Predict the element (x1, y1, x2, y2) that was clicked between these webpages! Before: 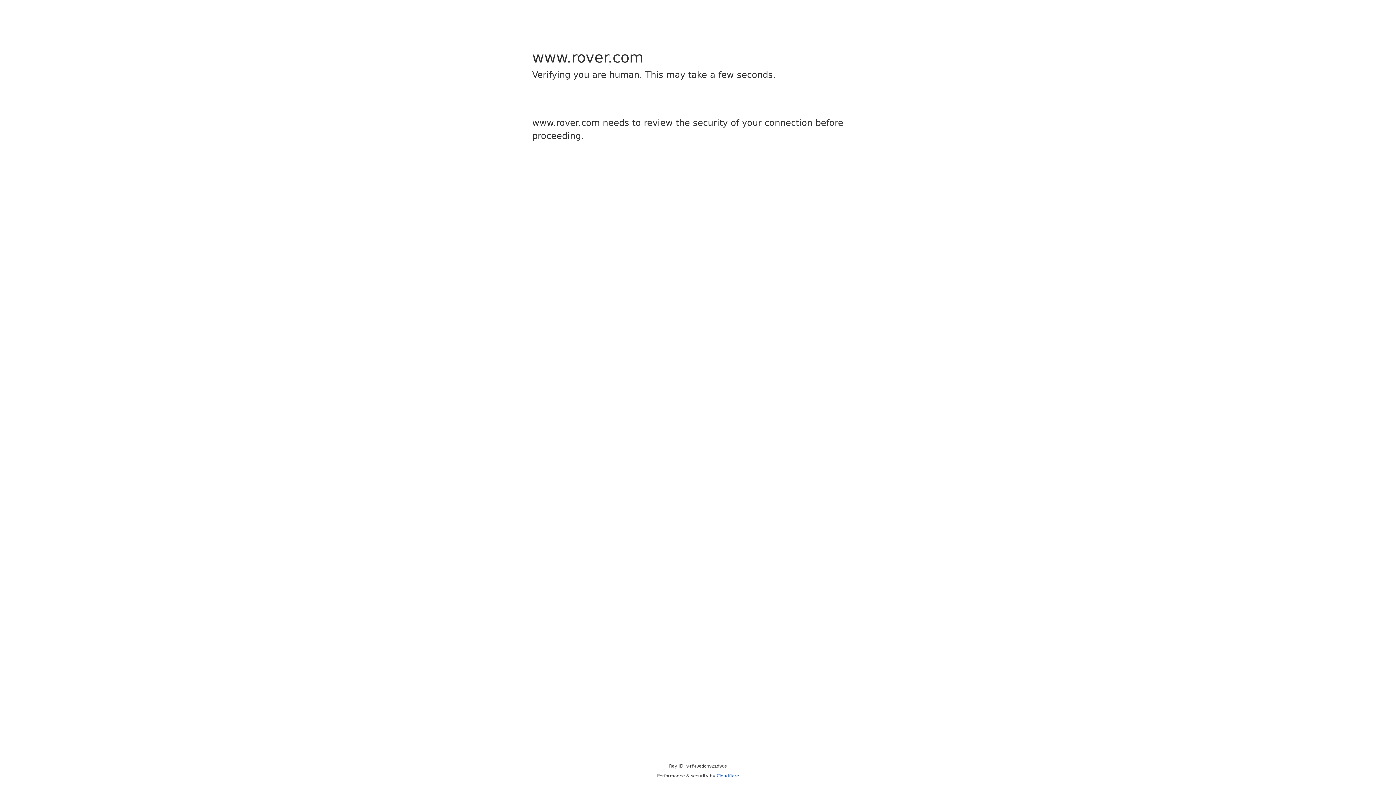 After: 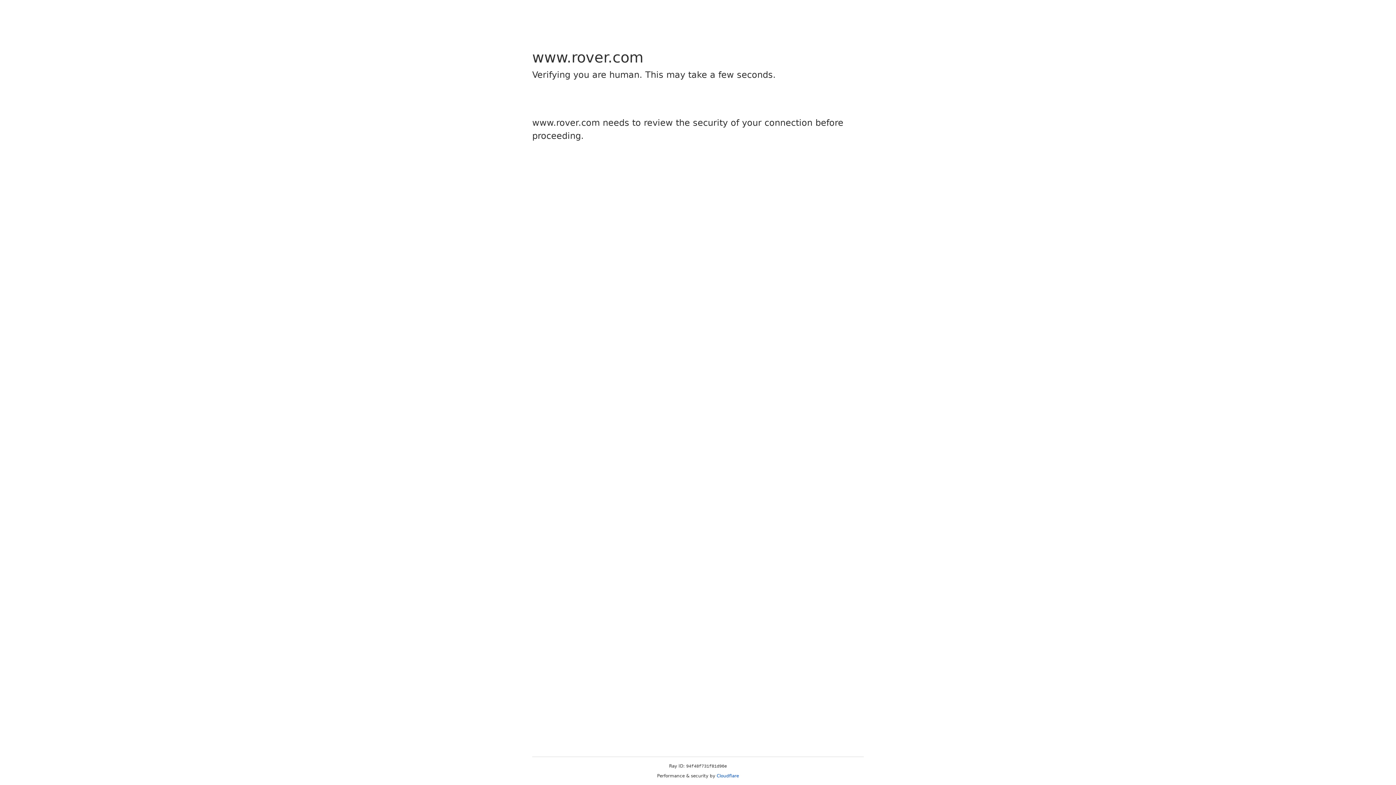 Action: bbox: (716, 773, 739, 778) label: Cloudflare